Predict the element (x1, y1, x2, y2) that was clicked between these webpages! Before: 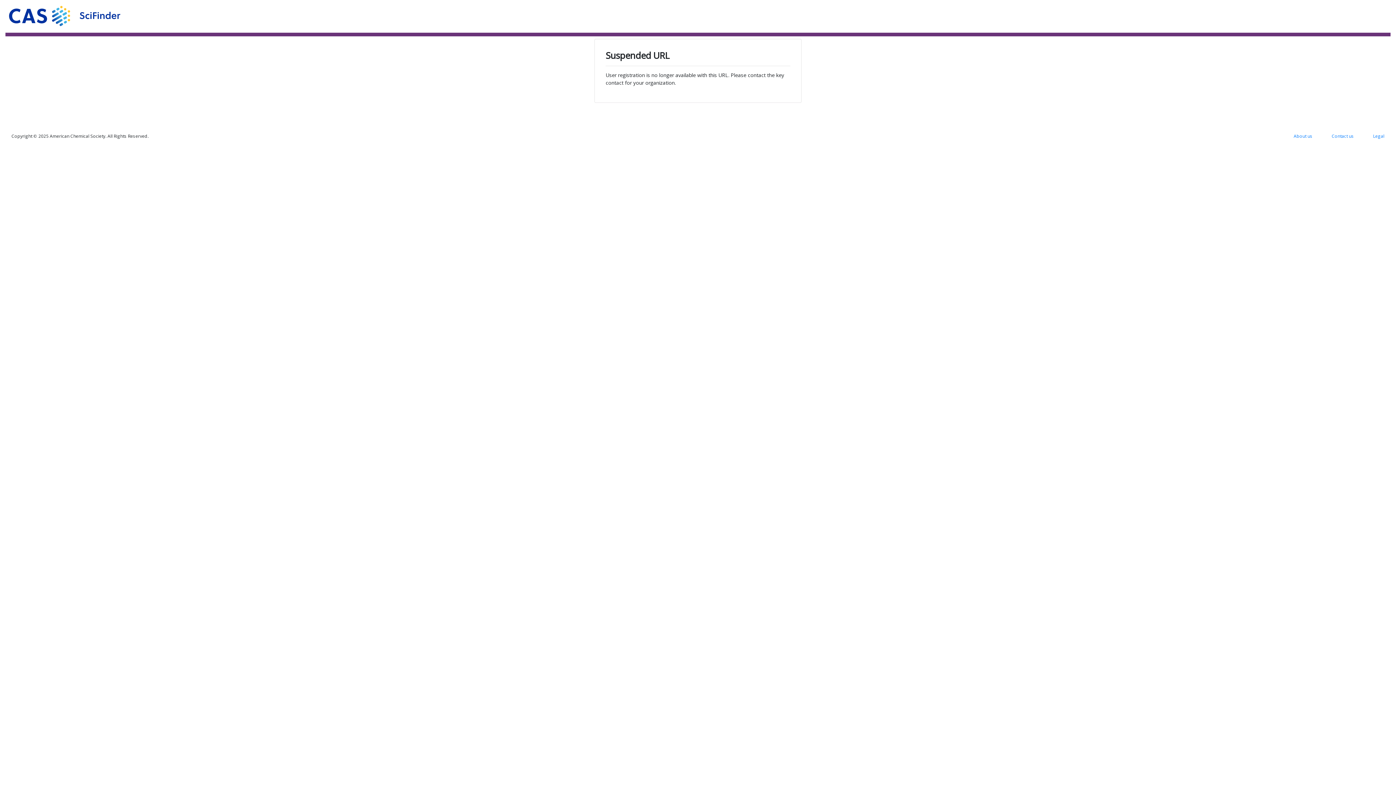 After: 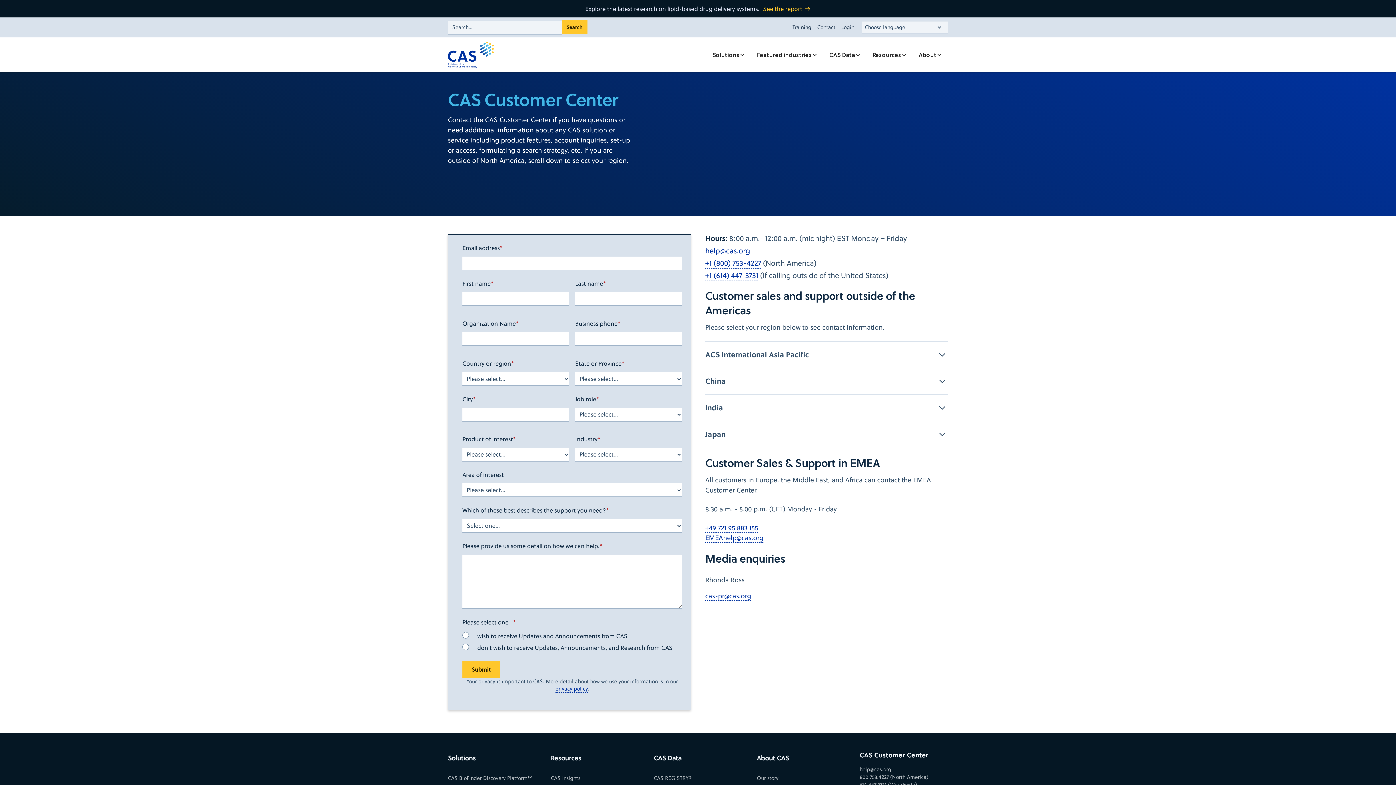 Action: bbox: (1332, 133, 1361, 138) label: Contact us